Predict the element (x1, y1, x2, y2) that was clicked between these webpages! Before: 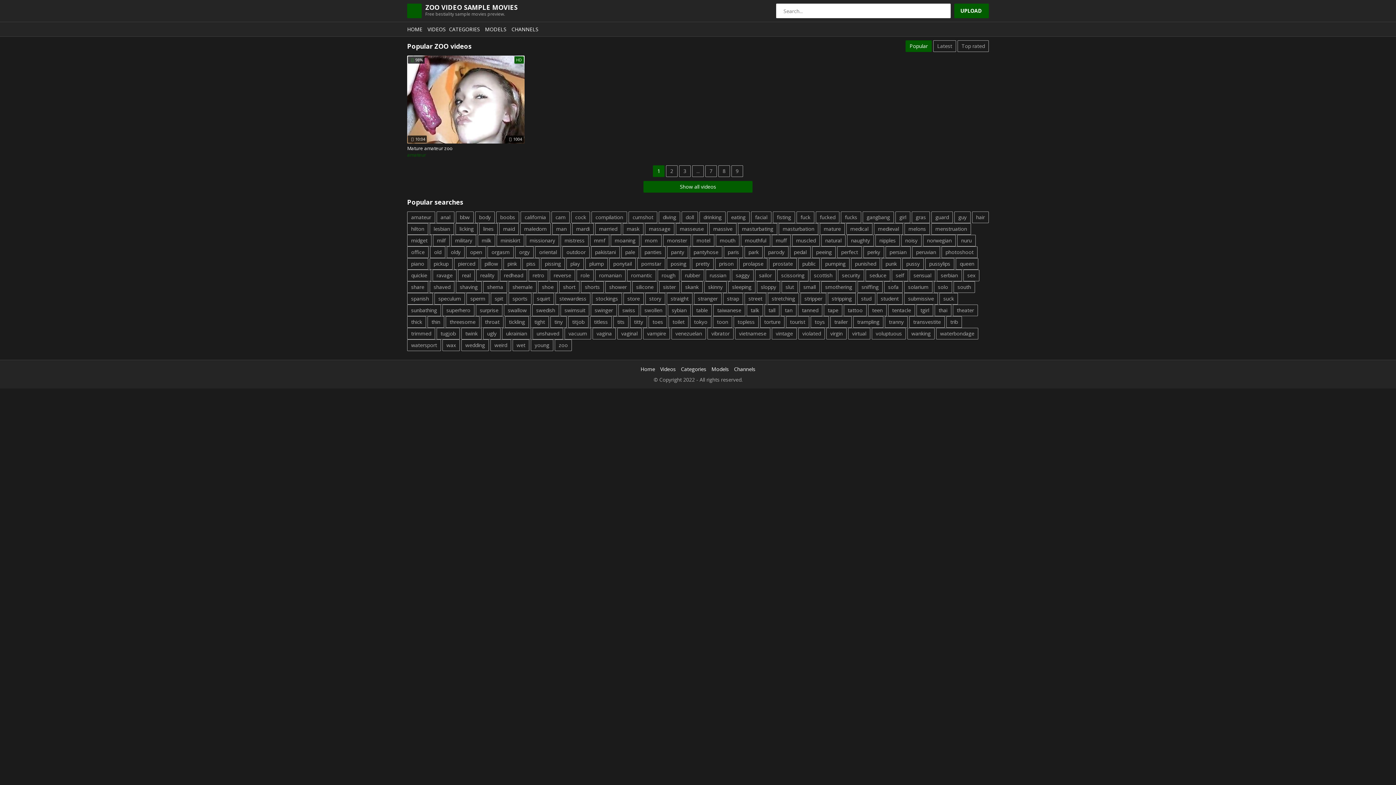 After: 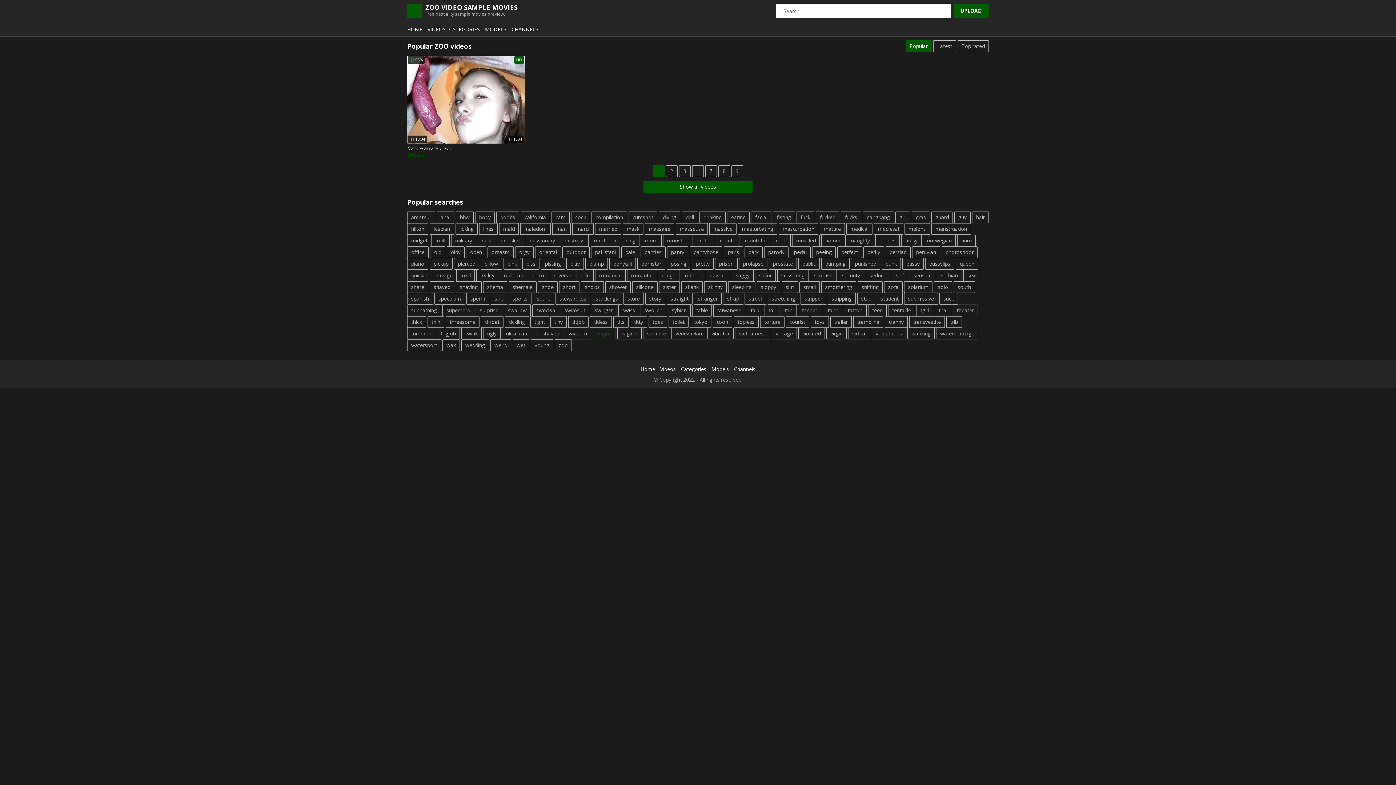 Action: label: vagina bbox: (592, 328, 616, 339)